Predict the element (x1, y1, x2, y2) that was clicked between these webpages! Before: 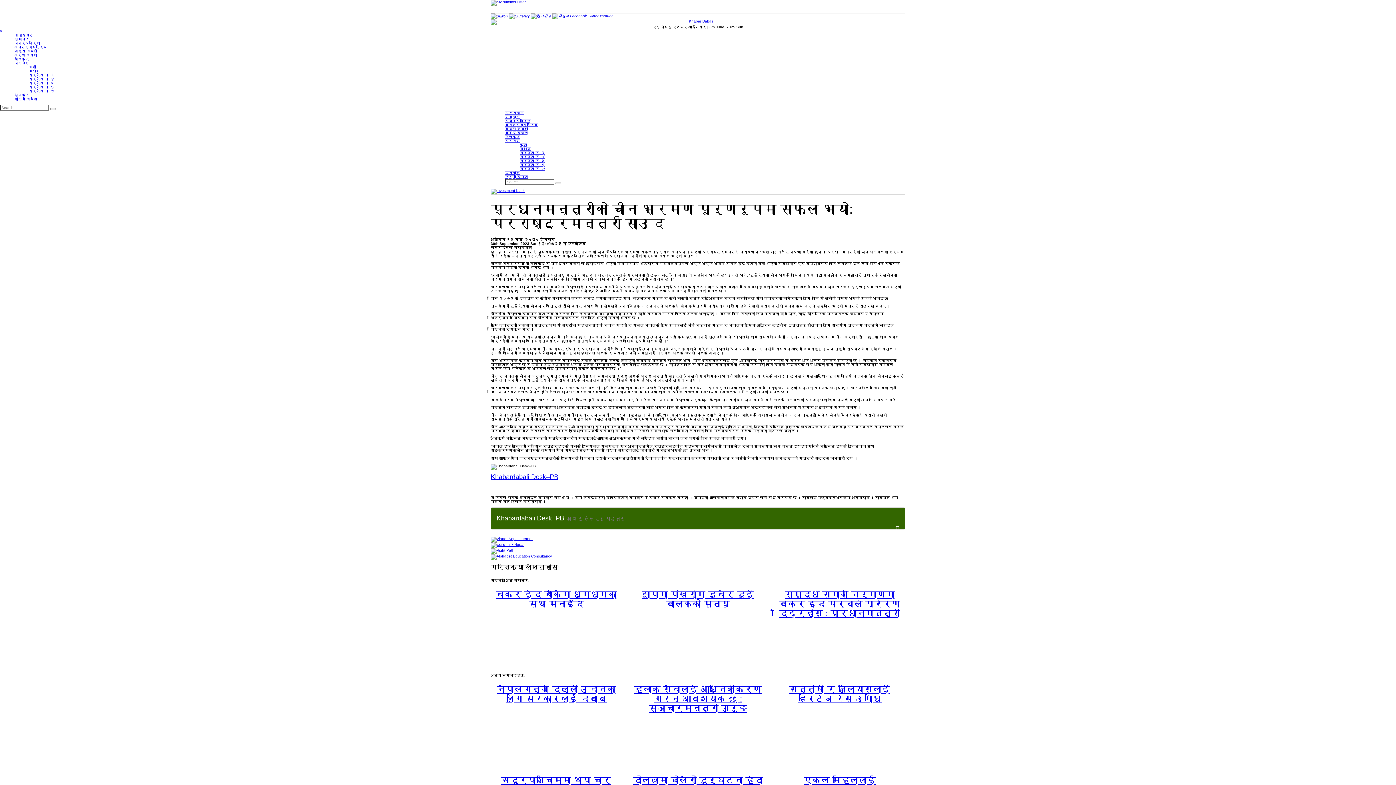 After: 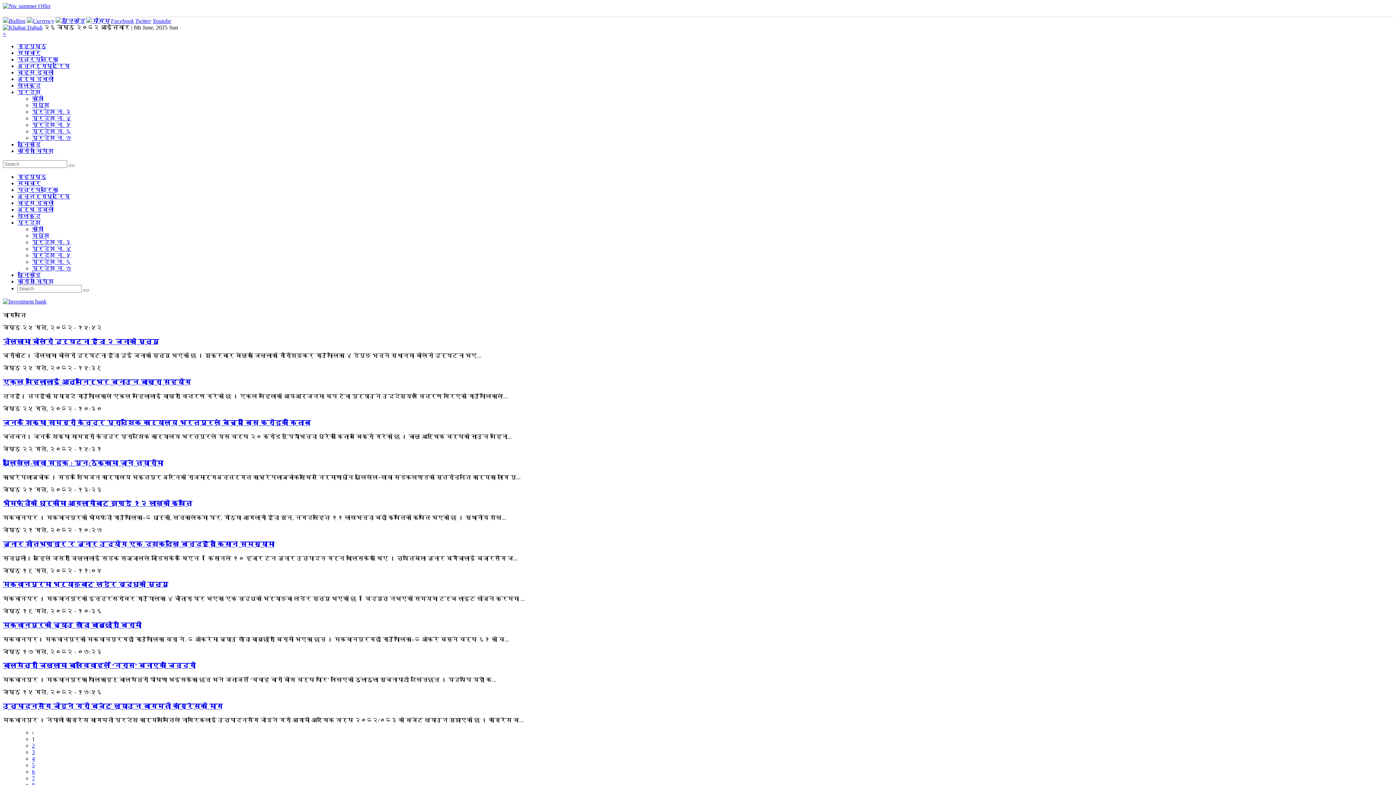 Action: bbox: (29, 73, 54, 77) label: प्रदेश न. ३